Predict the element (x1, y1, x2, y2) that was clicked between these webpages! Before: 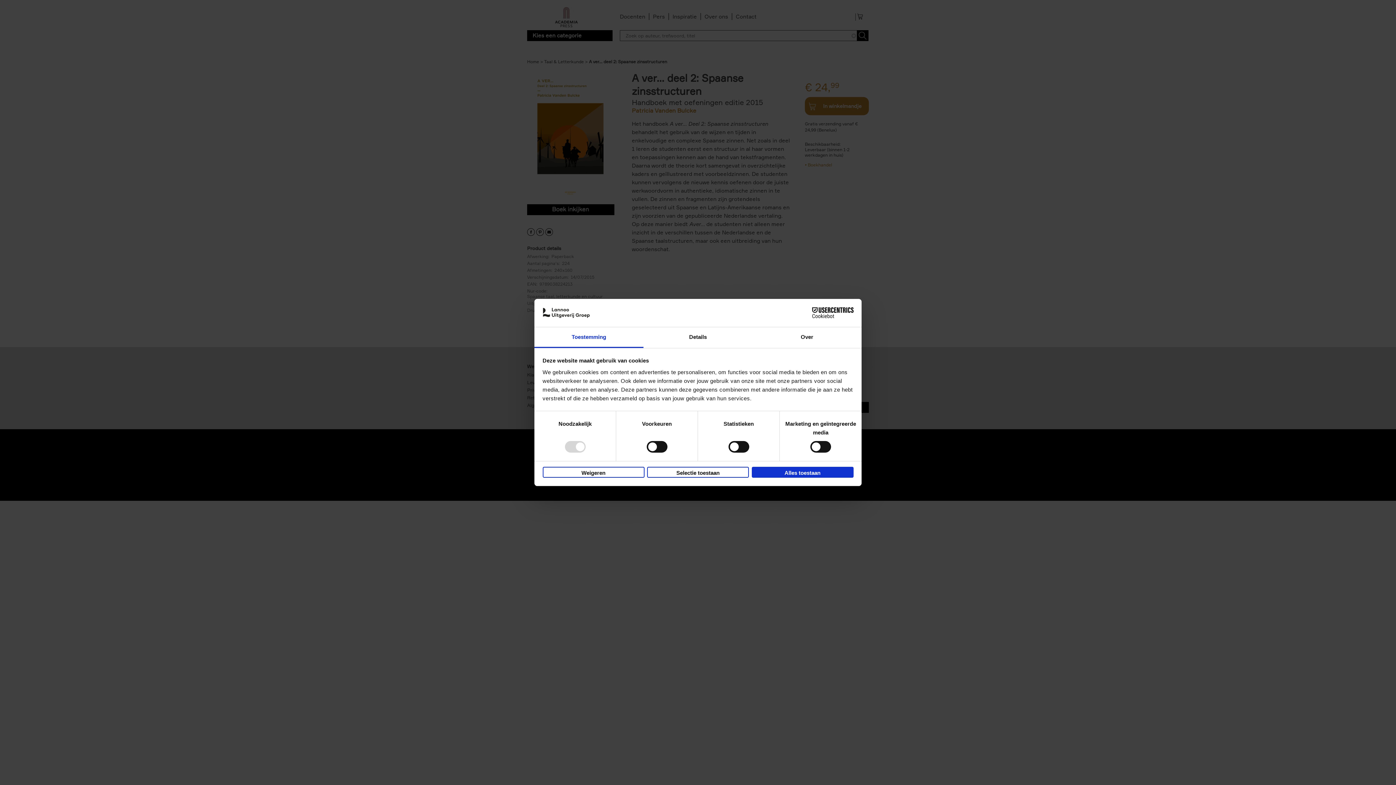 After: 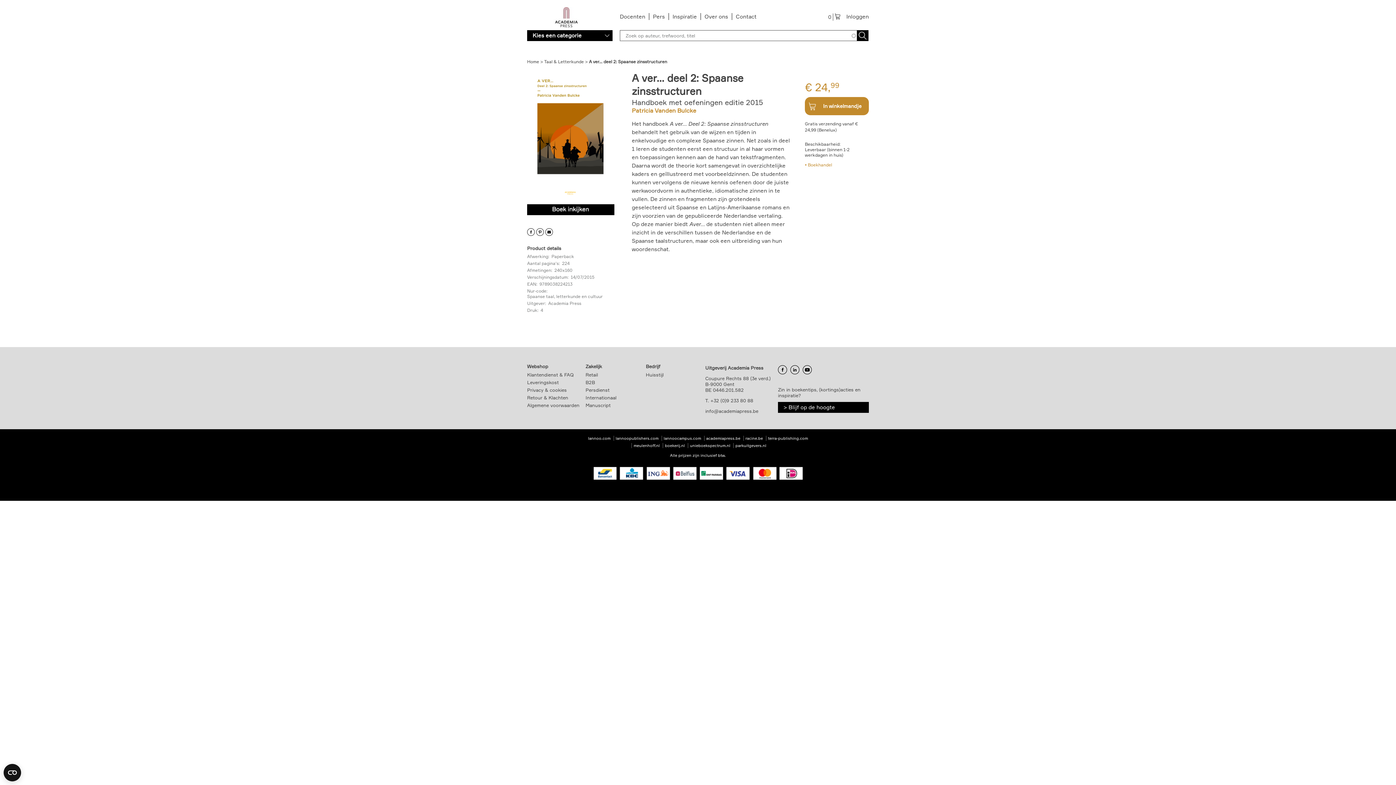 Action: label: Selectie toestaan bbox: (647, 466, 749, 477)